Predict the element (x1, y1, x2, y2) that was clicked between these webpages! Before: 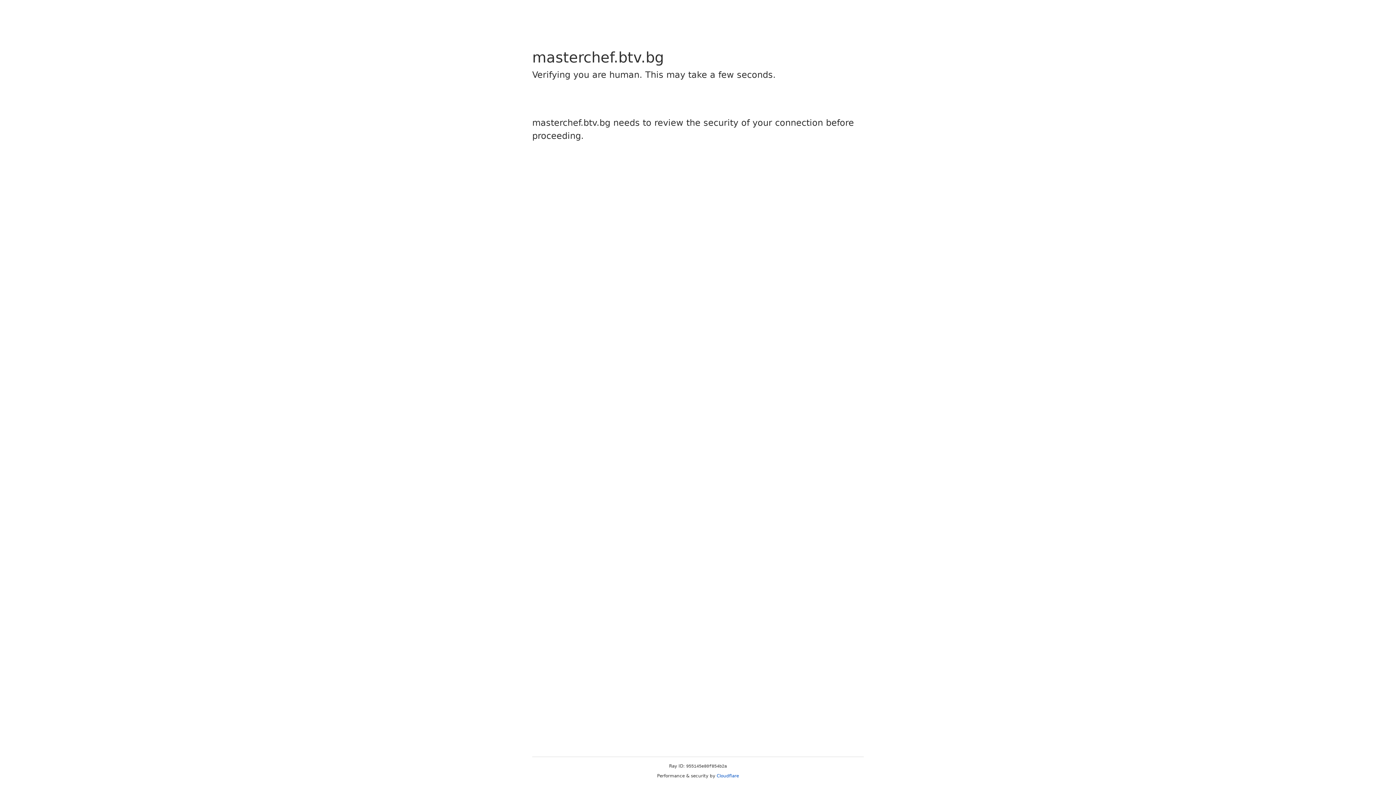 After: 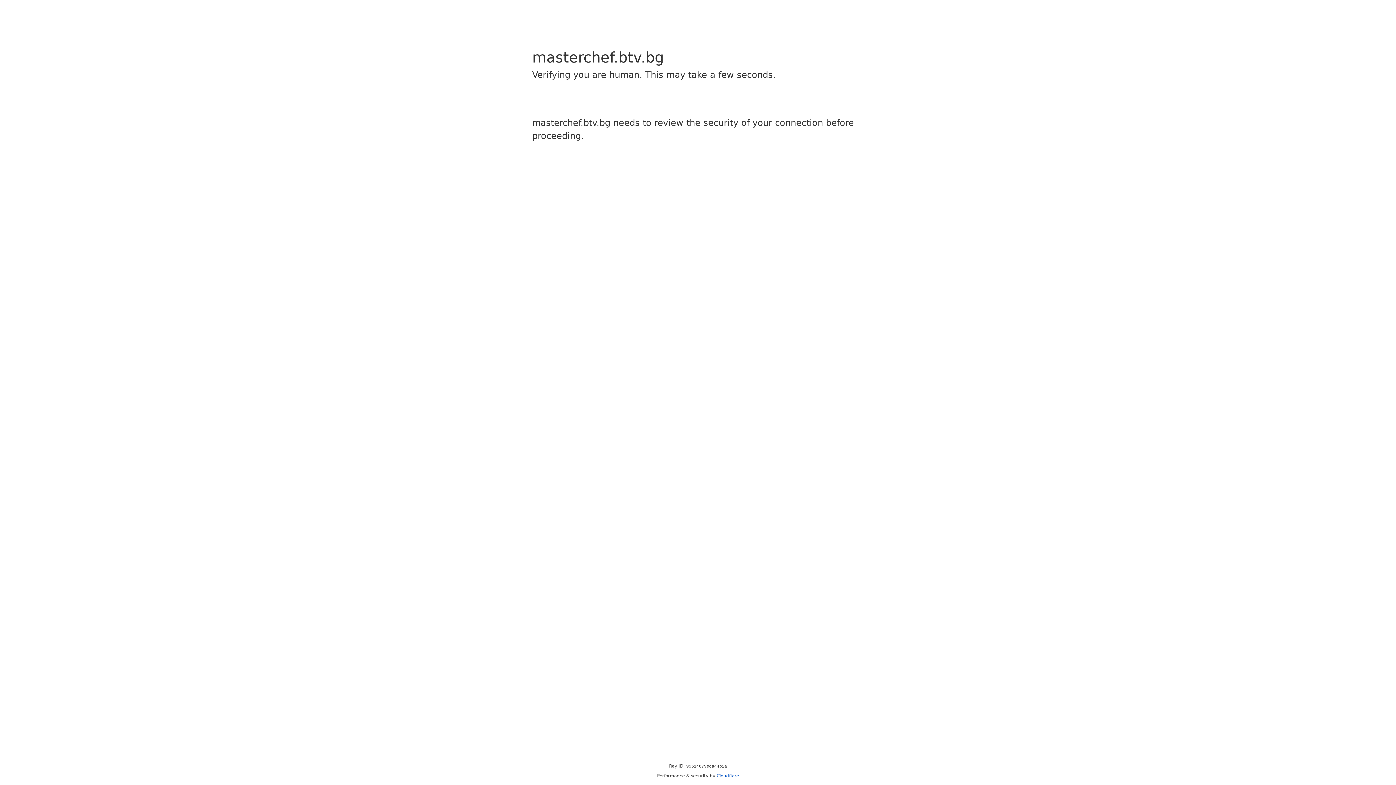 Action: bbox: (716, 773, 739, 778) label: Cloudflare